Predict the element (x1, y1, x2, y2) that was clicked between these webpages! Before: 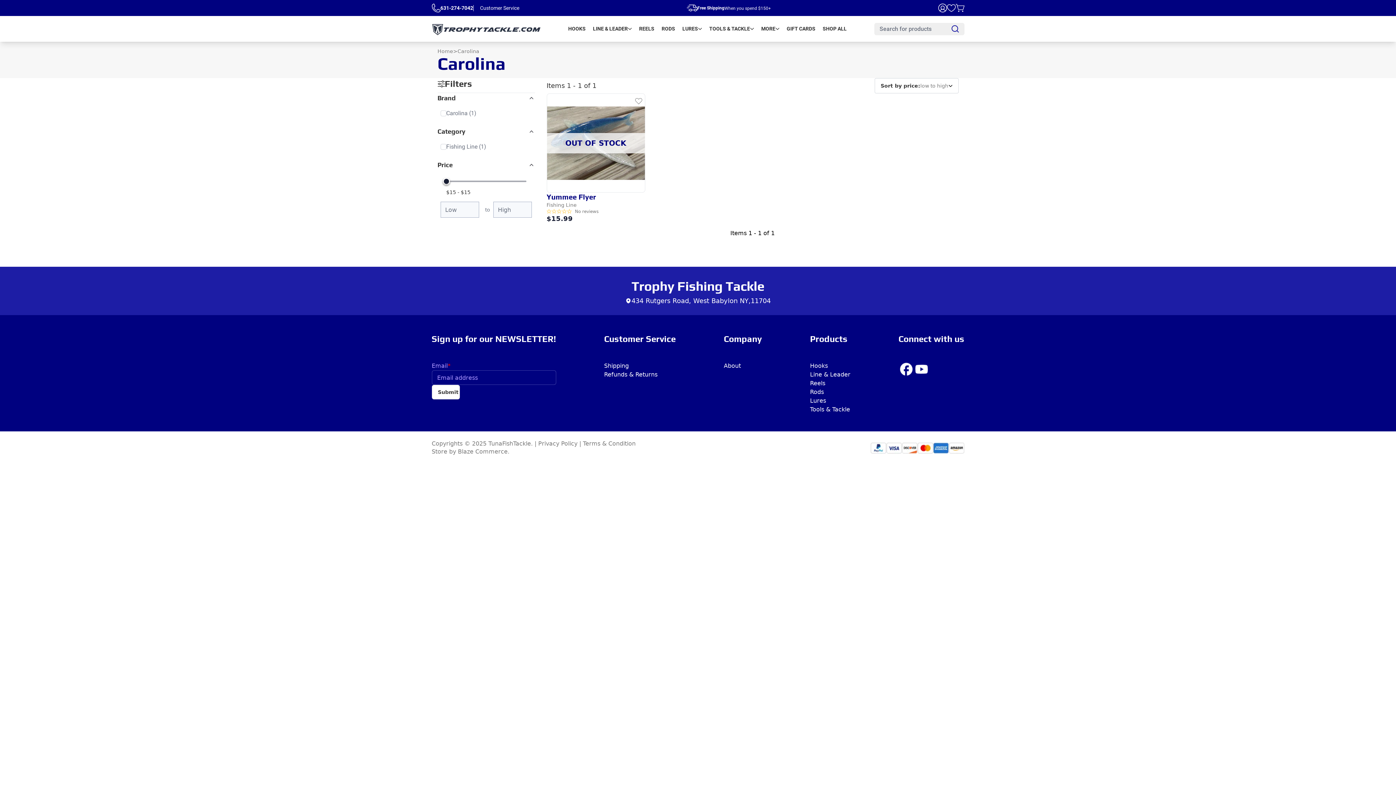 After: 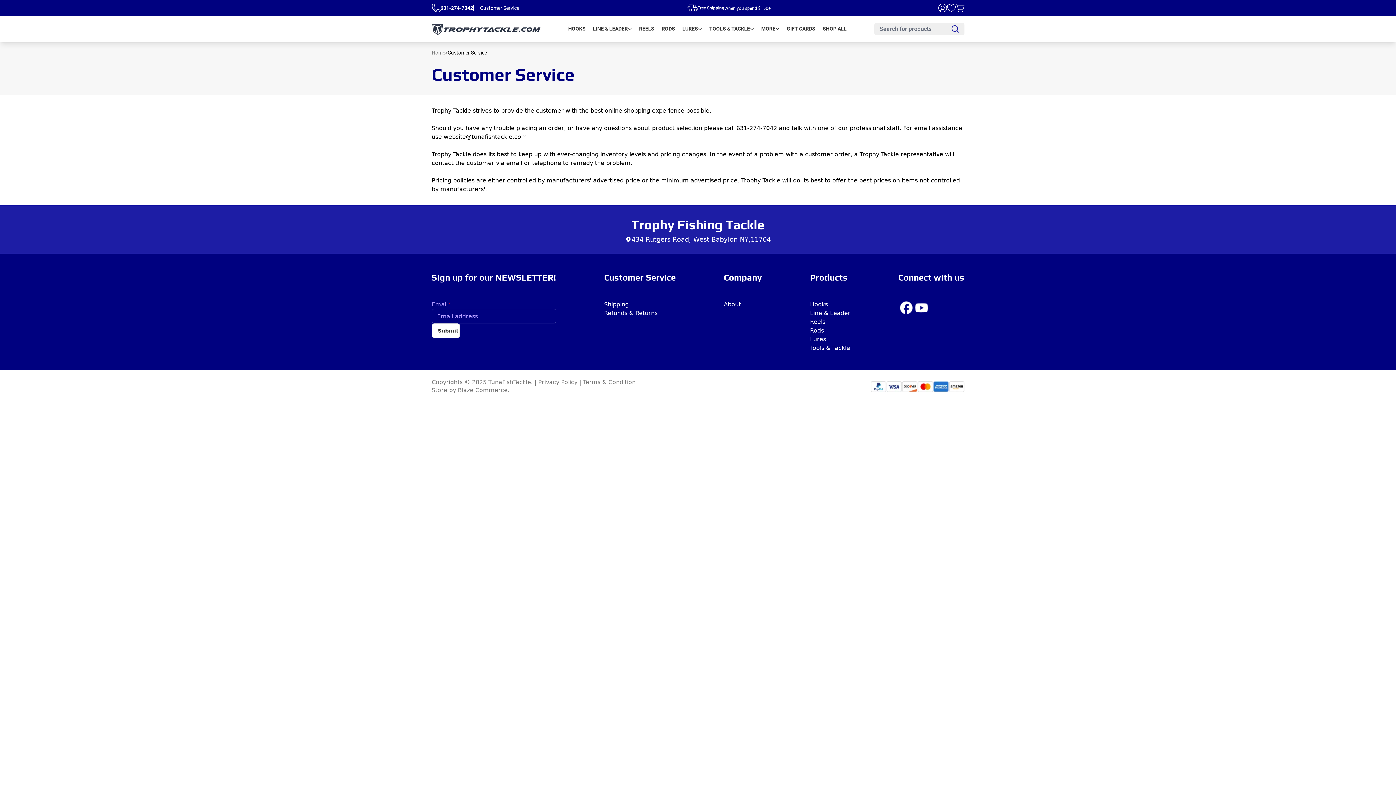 Action: bbox: (480, 4, 519, 10) label: Customer Service